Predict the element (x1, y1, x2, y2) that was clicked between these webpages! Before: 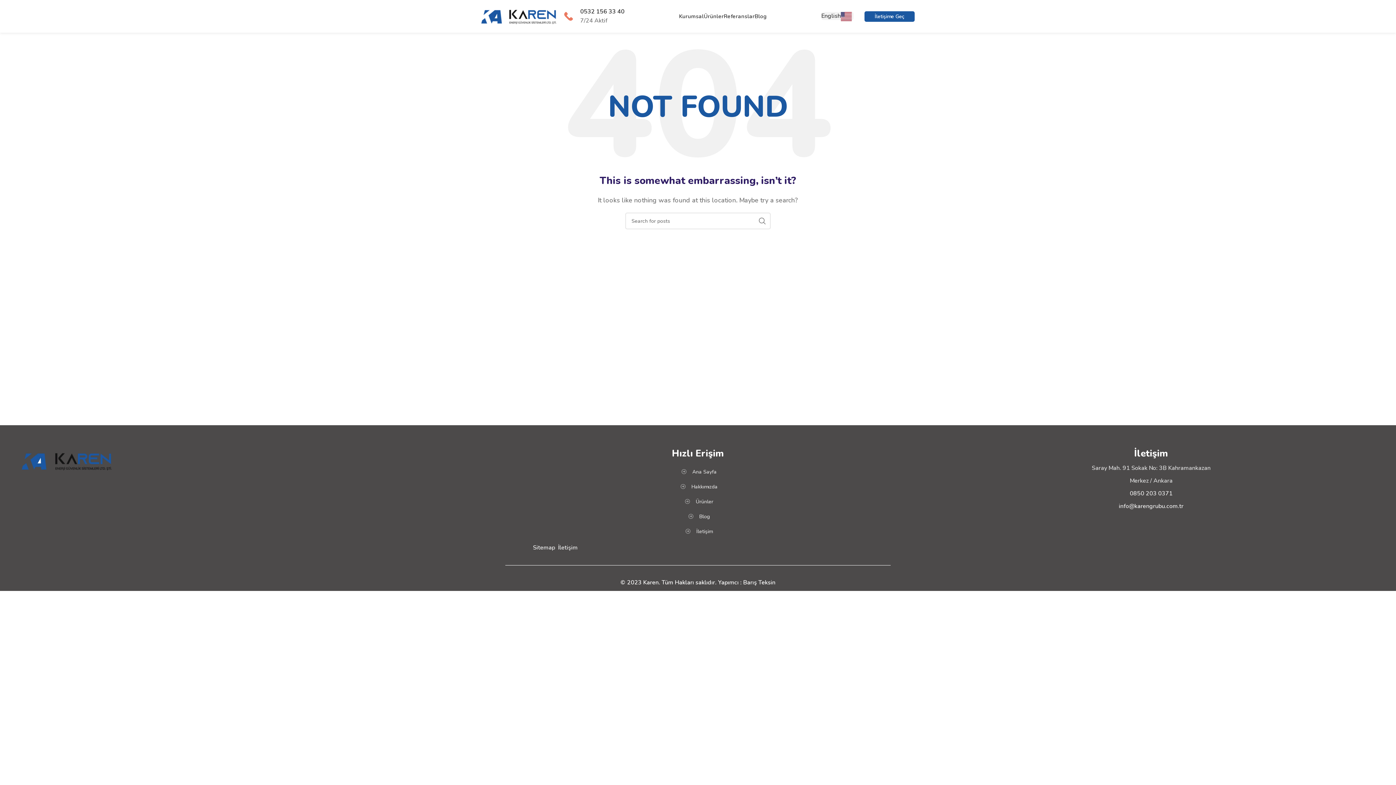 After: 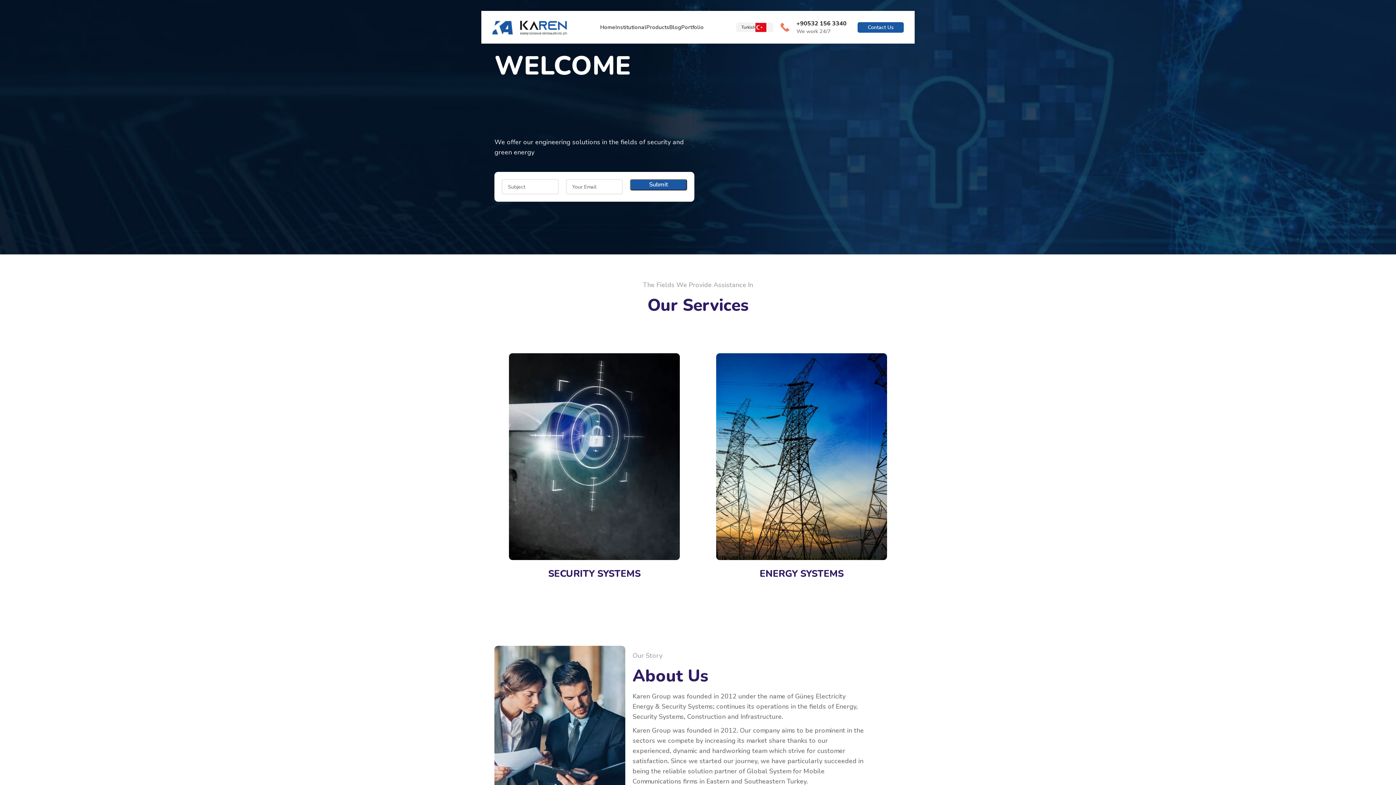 Action: bbox: (821, 12, 853, 20) label: English